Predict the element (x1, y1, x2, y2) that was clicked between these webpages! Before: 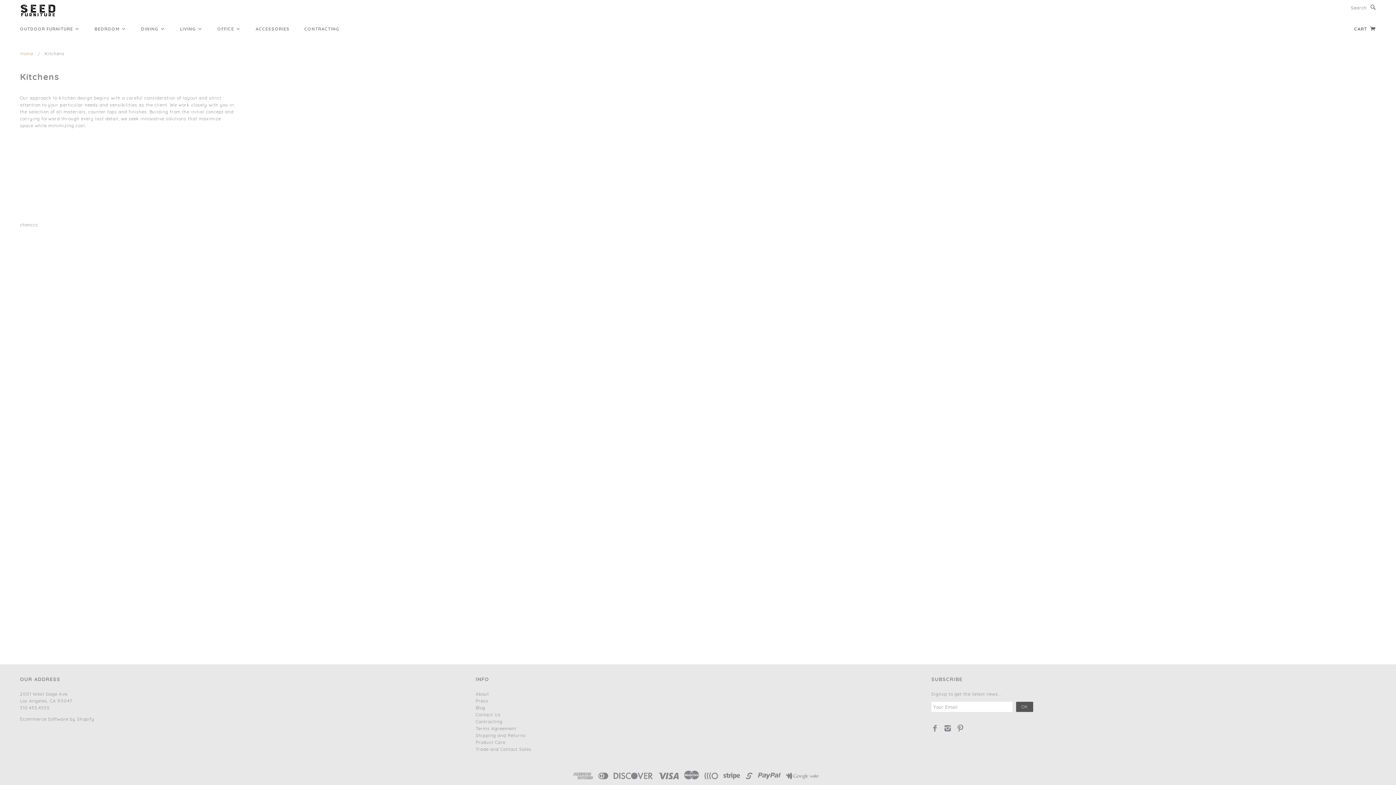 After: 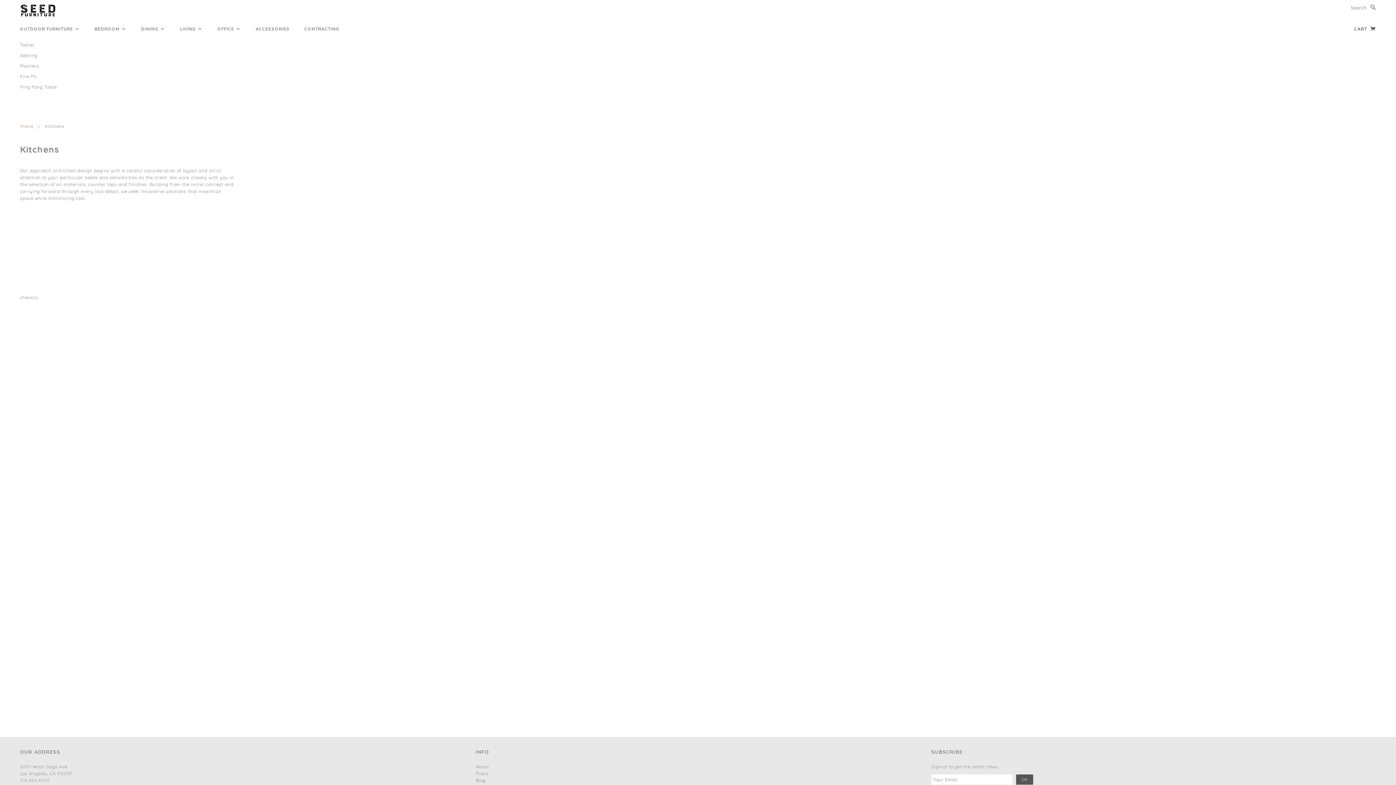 Action: bbox: (12, 21, 87, 36) label: OUTDOOR FURNITURE 